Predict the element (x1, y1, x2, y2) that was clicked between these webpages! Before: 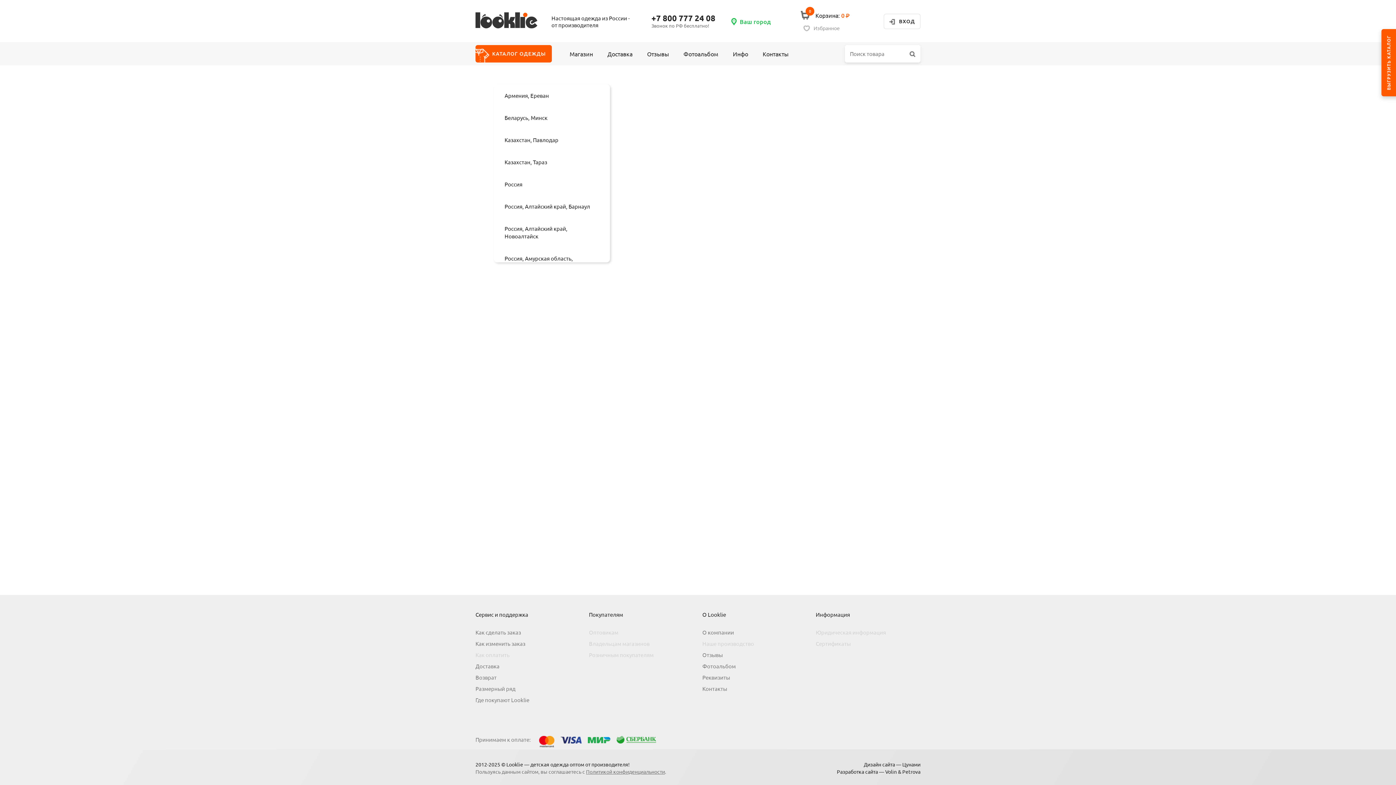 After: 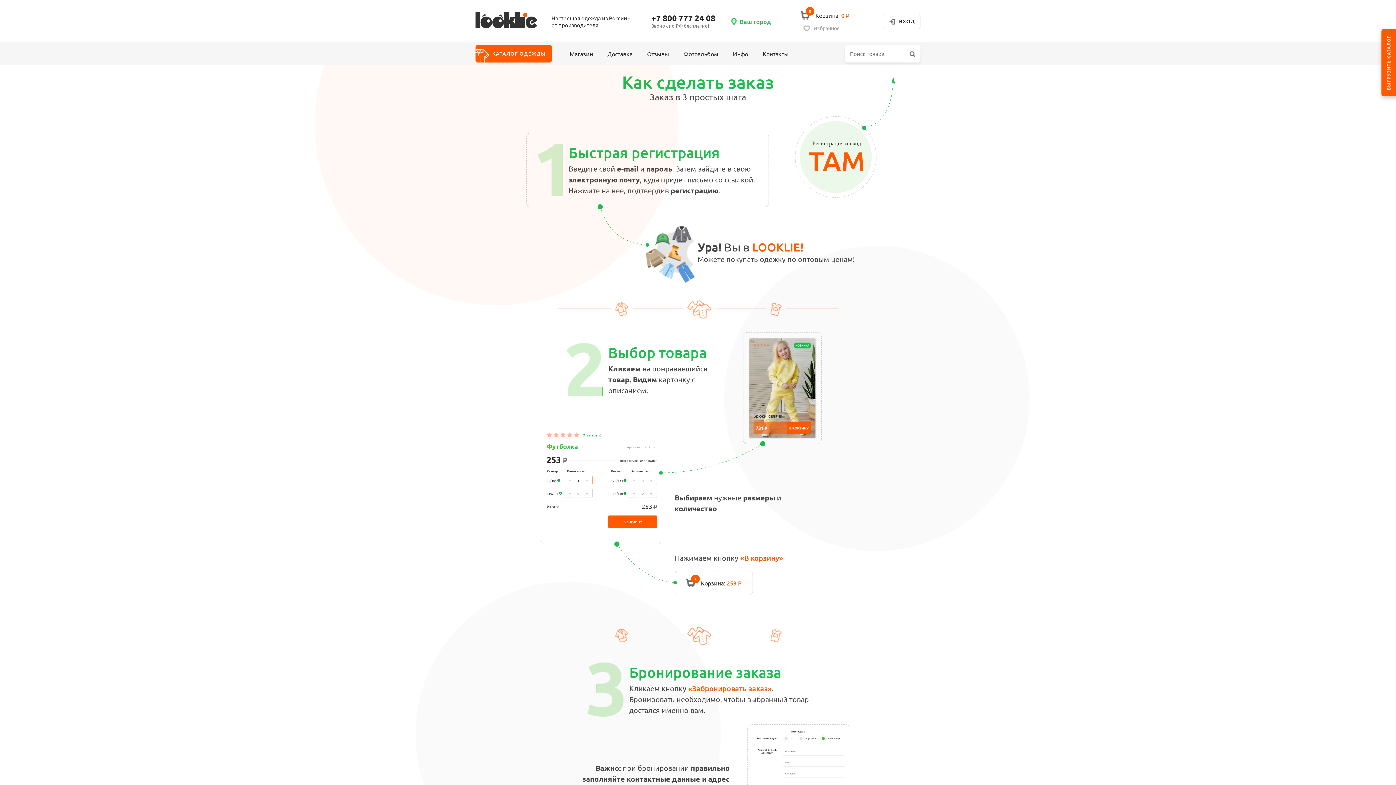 Action: bbox: (475, 629, 521, 636) label: Как сделать заказ